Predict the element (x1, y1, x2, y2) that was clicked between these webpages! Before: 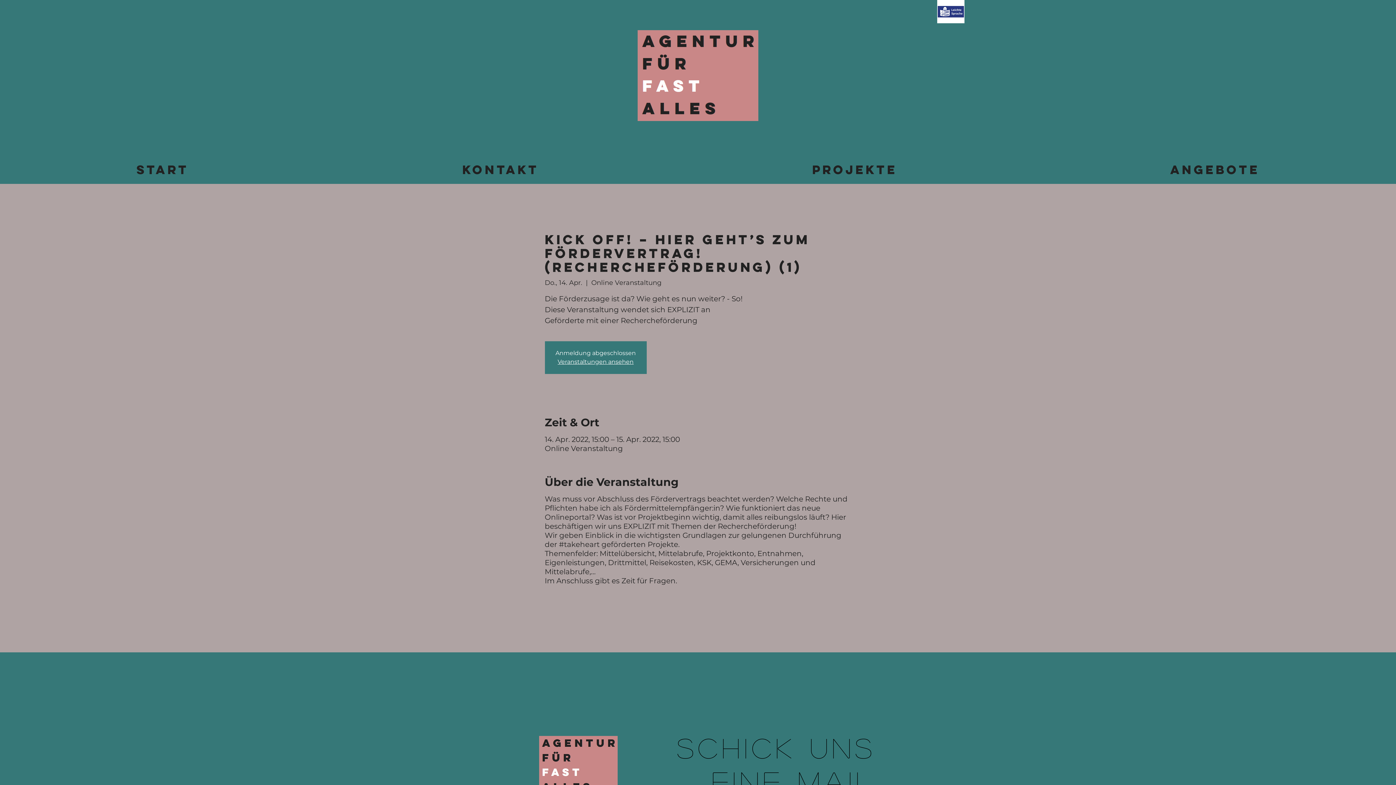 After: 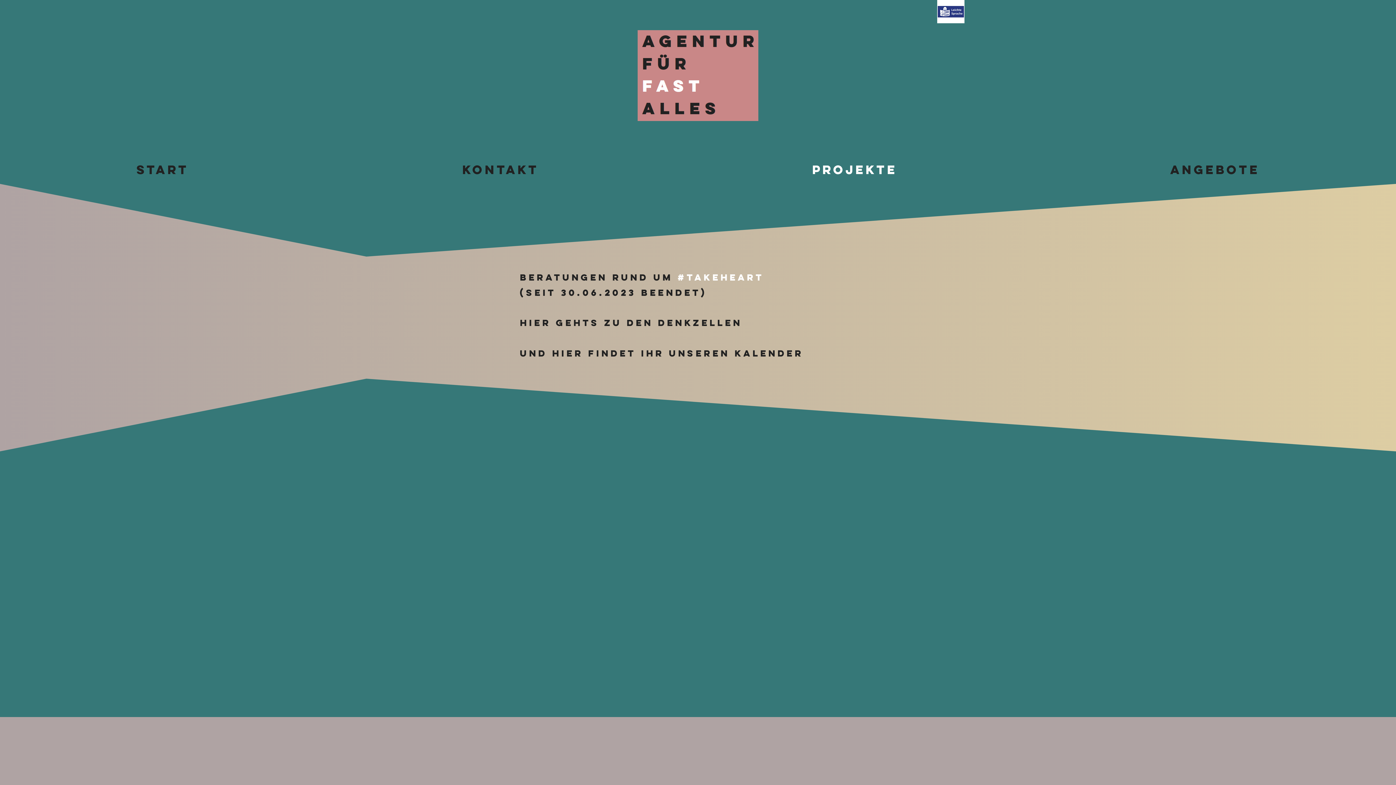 Action: label: Projekte bbox: (675, 160, 1033, 178)